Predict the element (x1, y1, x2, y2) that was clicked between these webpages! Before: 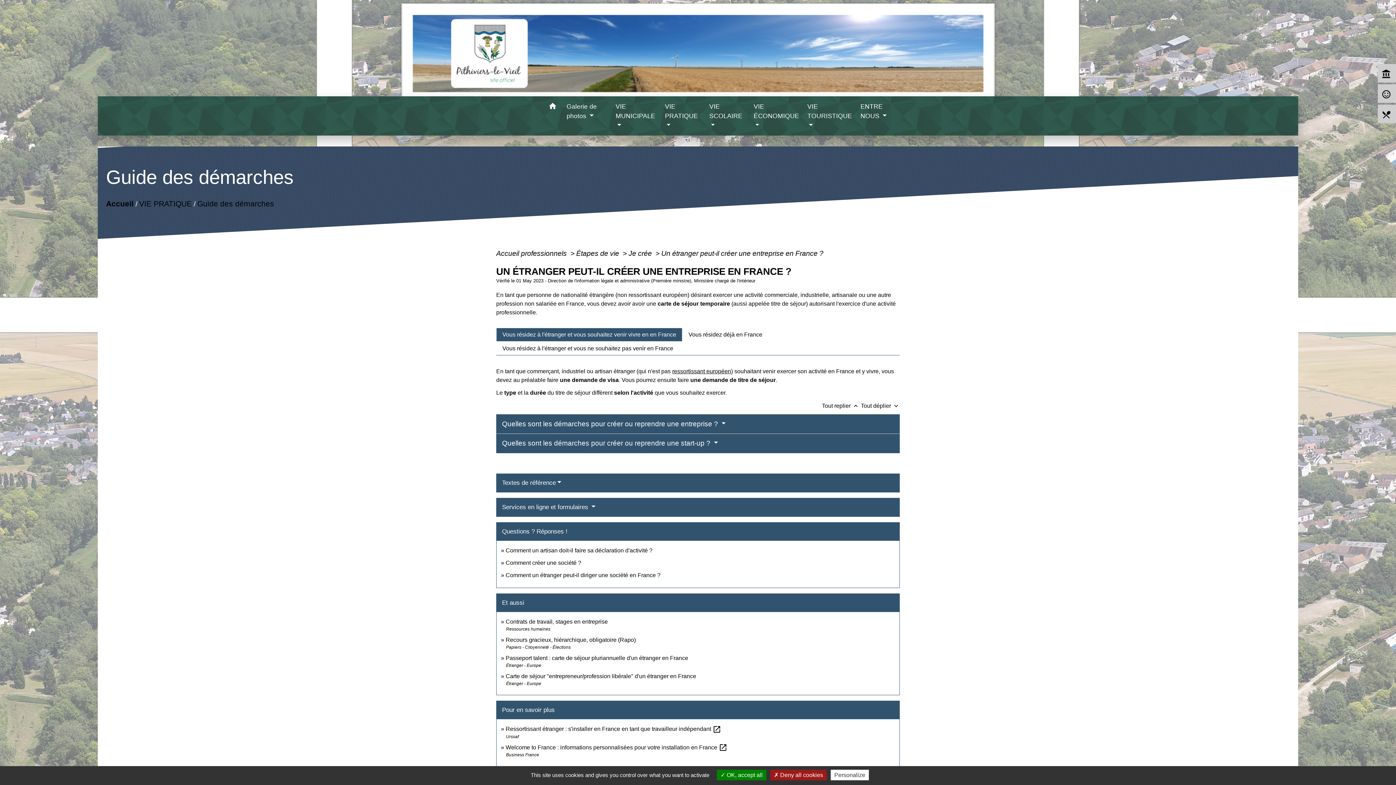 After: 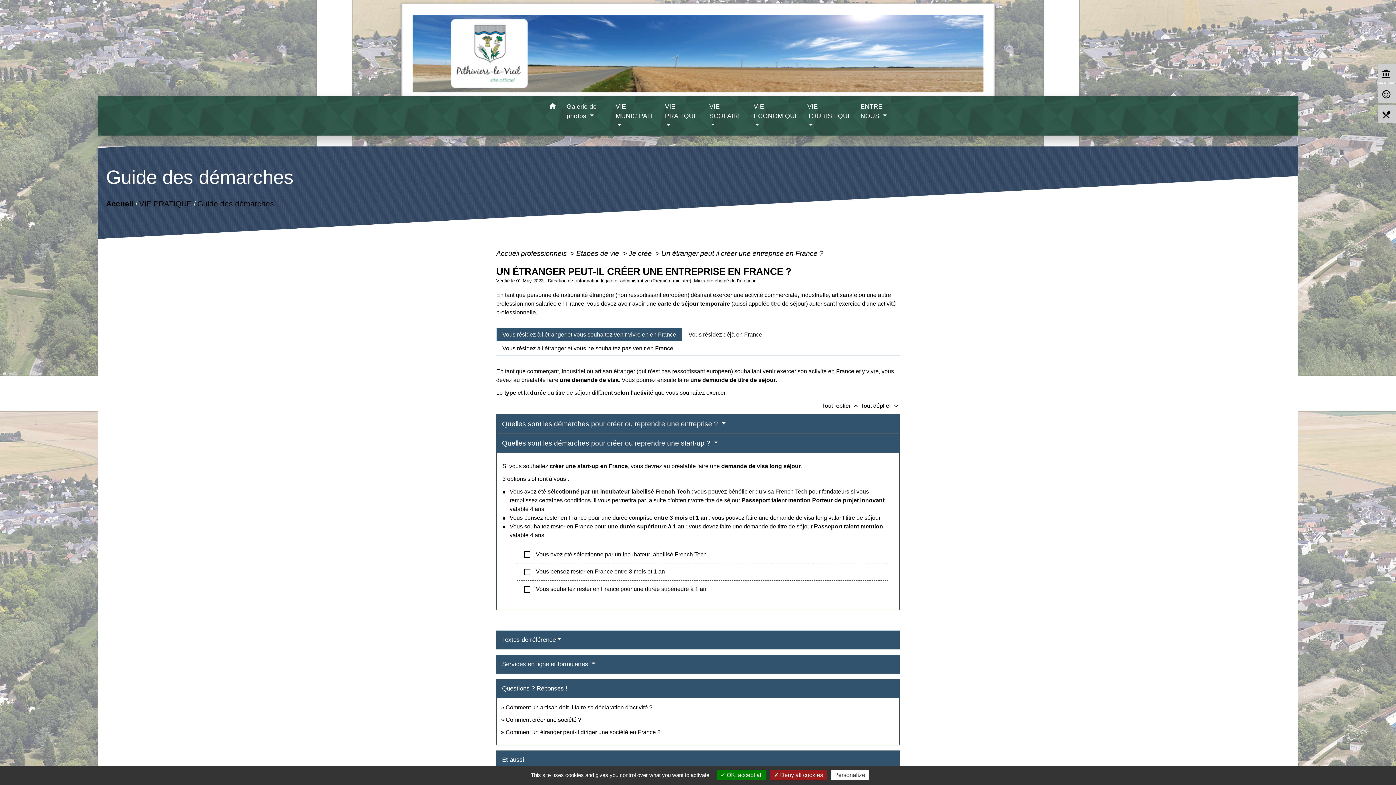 Action: bbox: (502, 439, 718, 447) label: Quelles sont les démarches pour créer ou reprendre une start-up ? 